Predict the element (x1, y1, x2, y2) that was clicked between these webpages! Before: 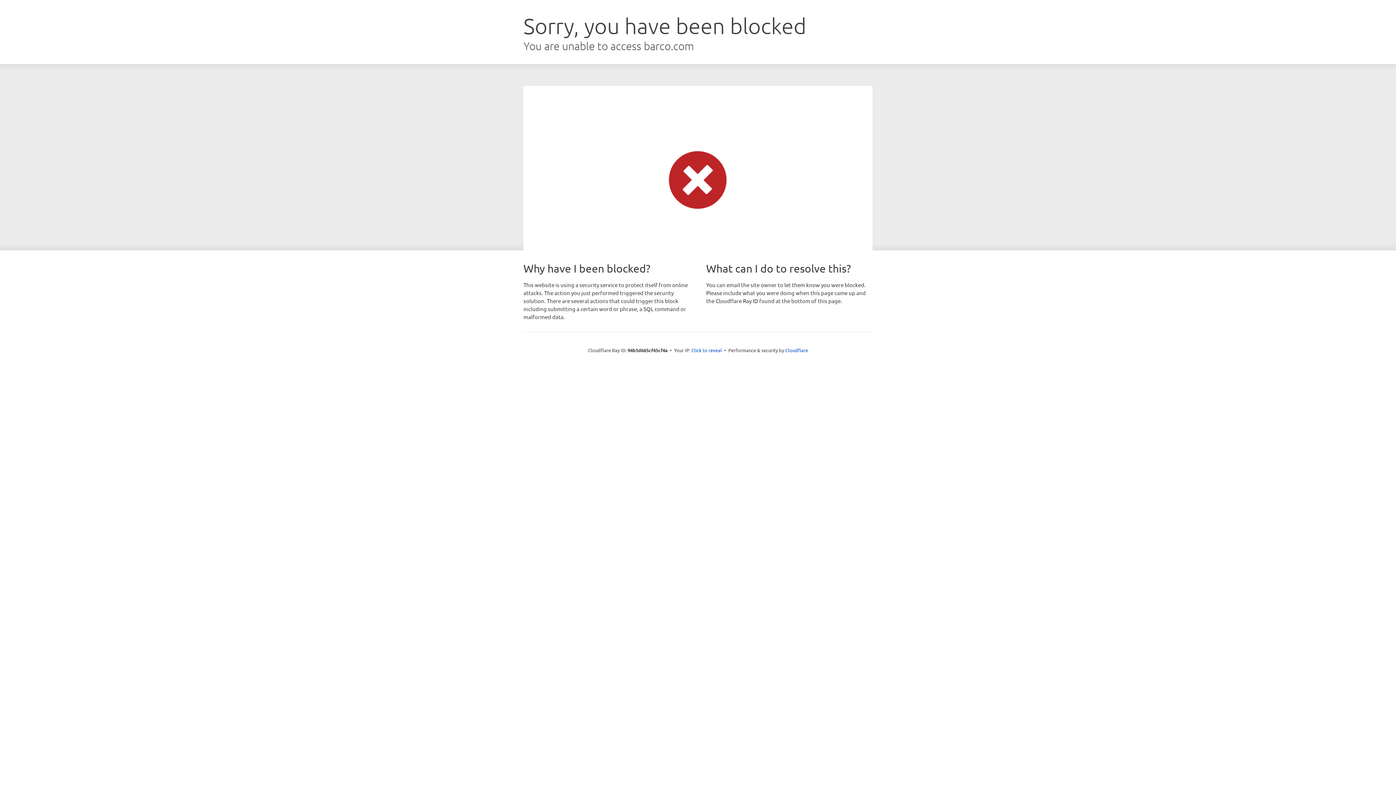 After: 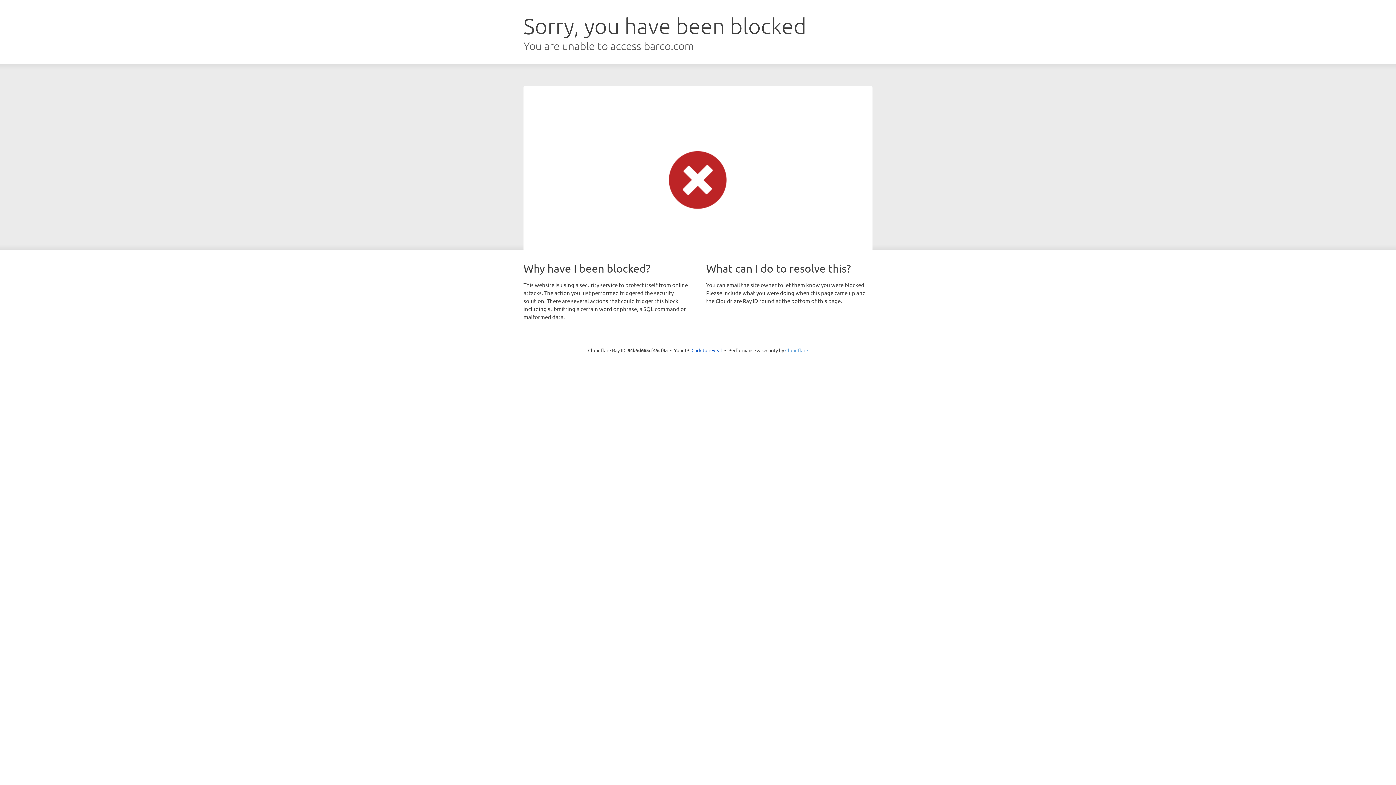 Action: bbox: (785, 347, 808, 353) label: Cloudflare